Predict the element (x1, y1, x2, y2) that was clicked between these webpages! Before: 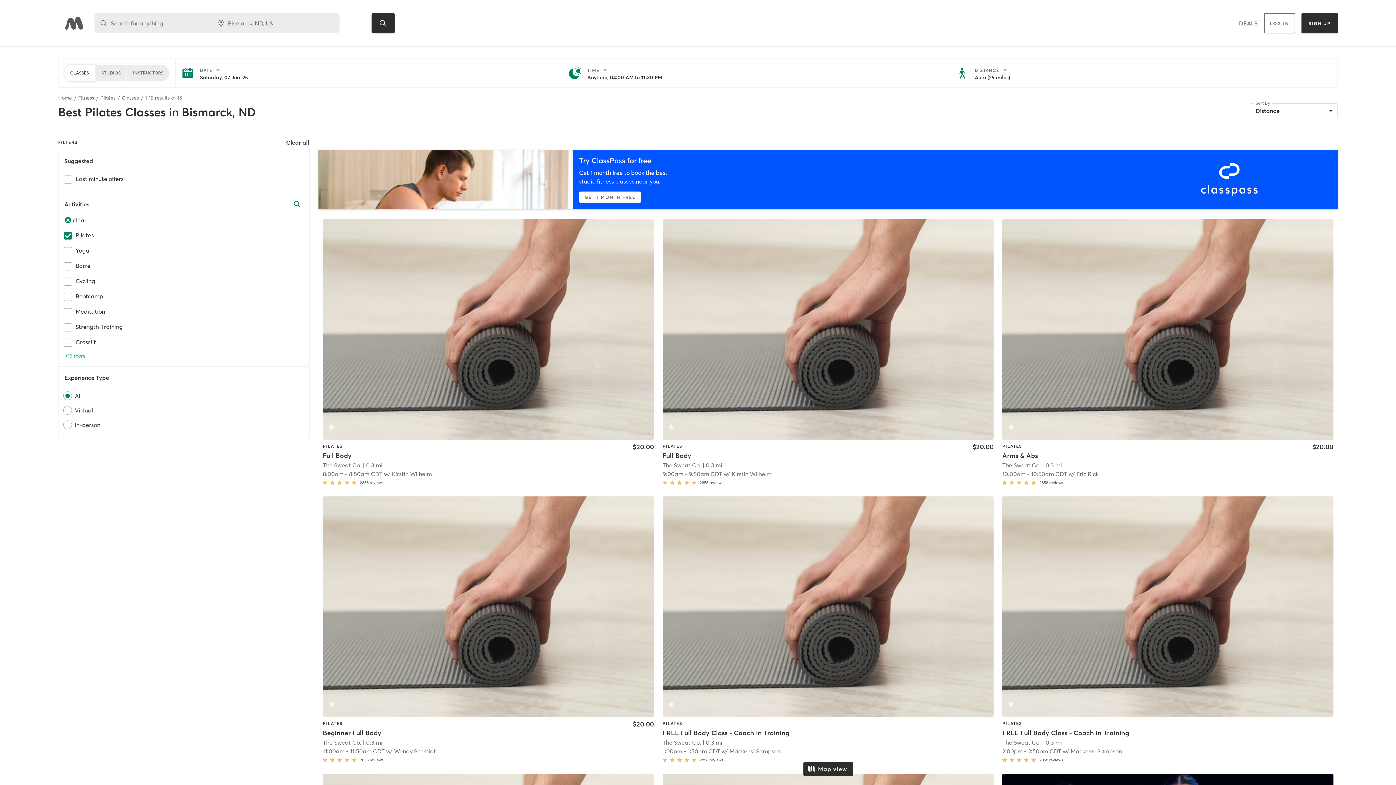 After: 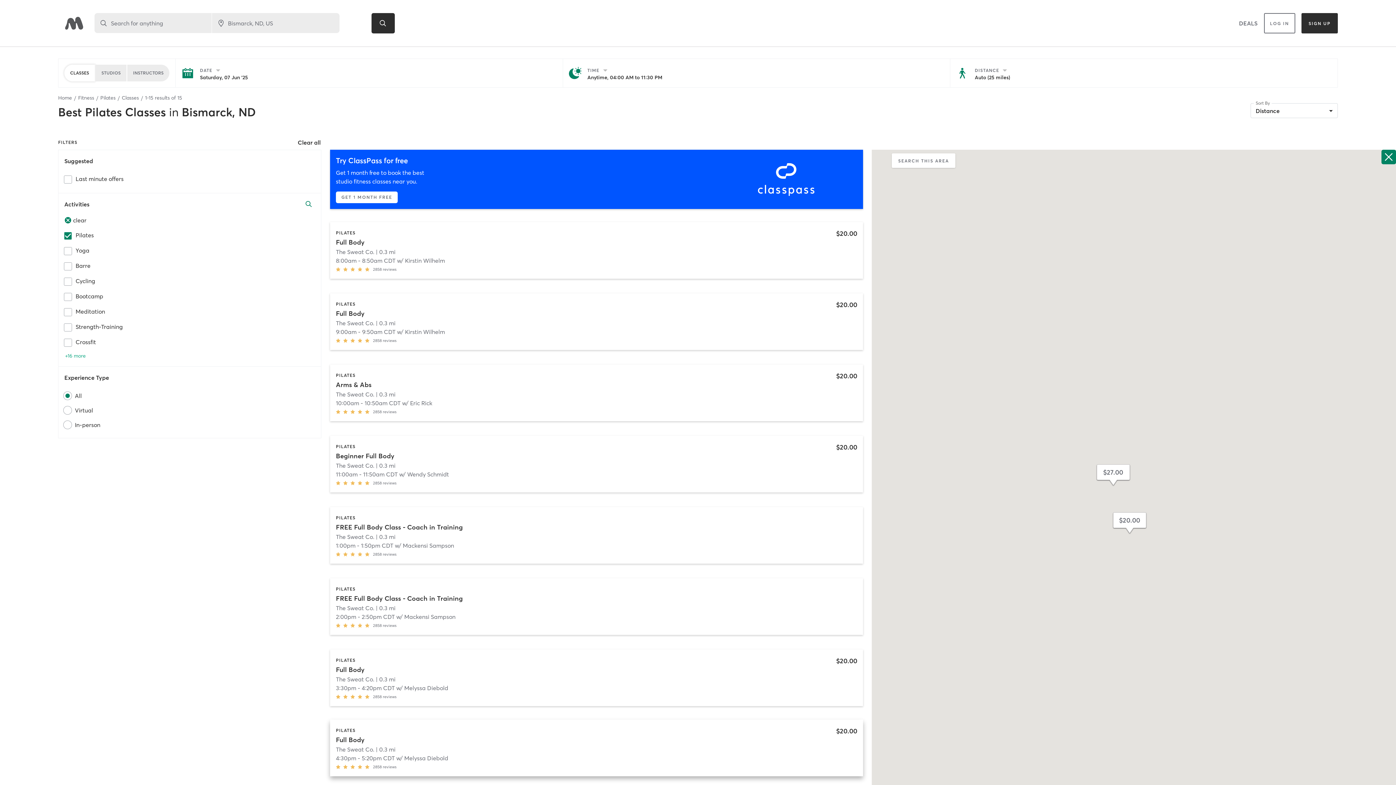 Action: bbox: (803, 762, 853, 776) label: Map view